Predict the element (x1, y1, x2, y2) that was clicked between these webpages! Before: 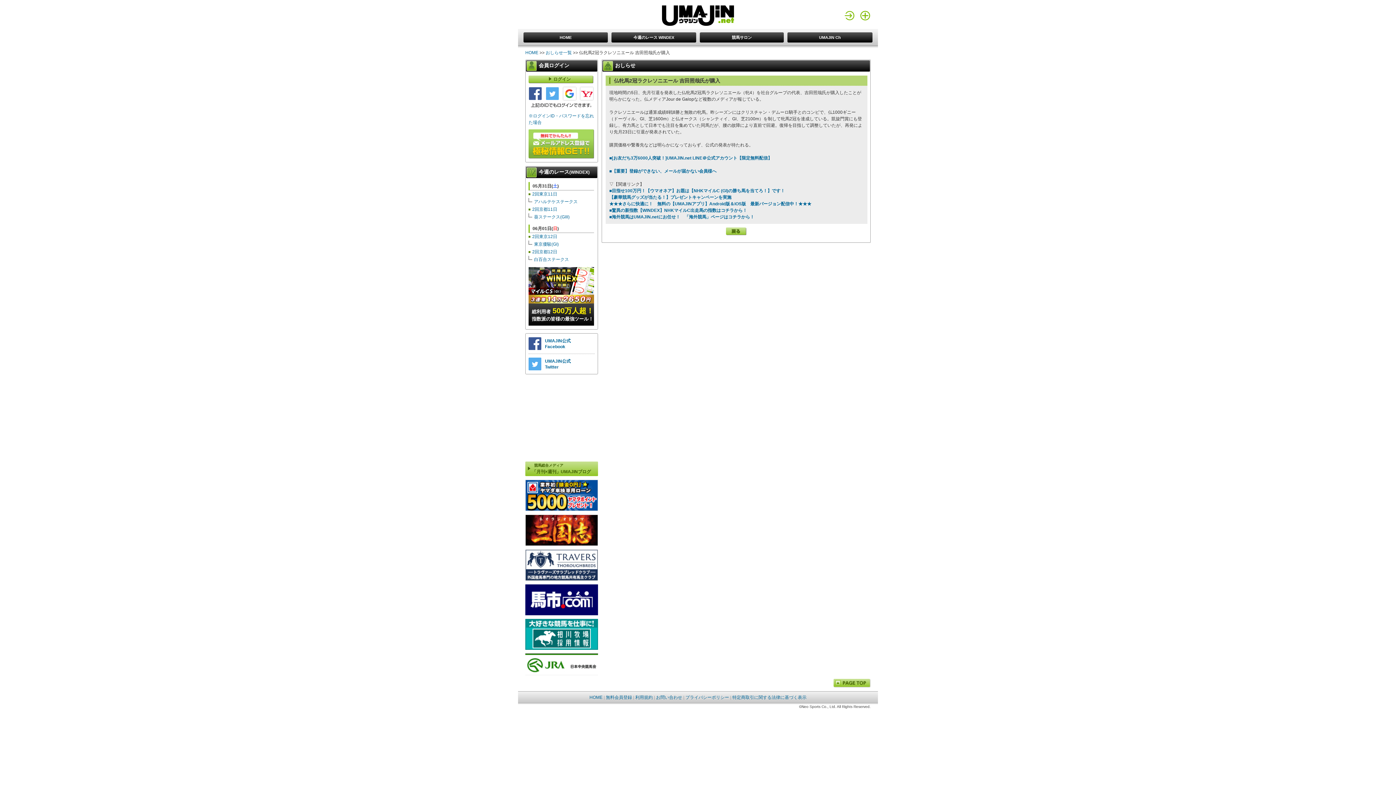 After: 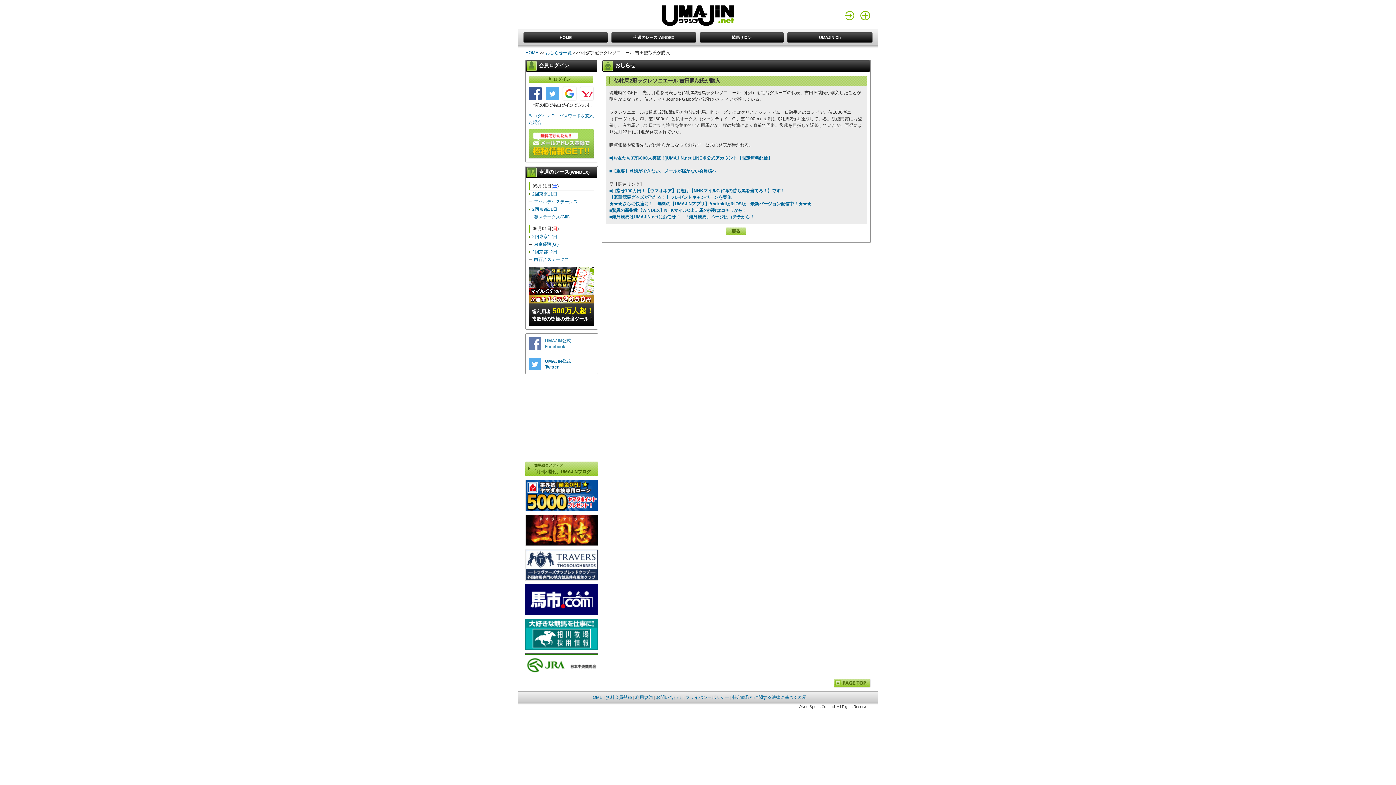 Action: bbox: (528, 333, 594, 354) label: UMAJIN公式
Facebook